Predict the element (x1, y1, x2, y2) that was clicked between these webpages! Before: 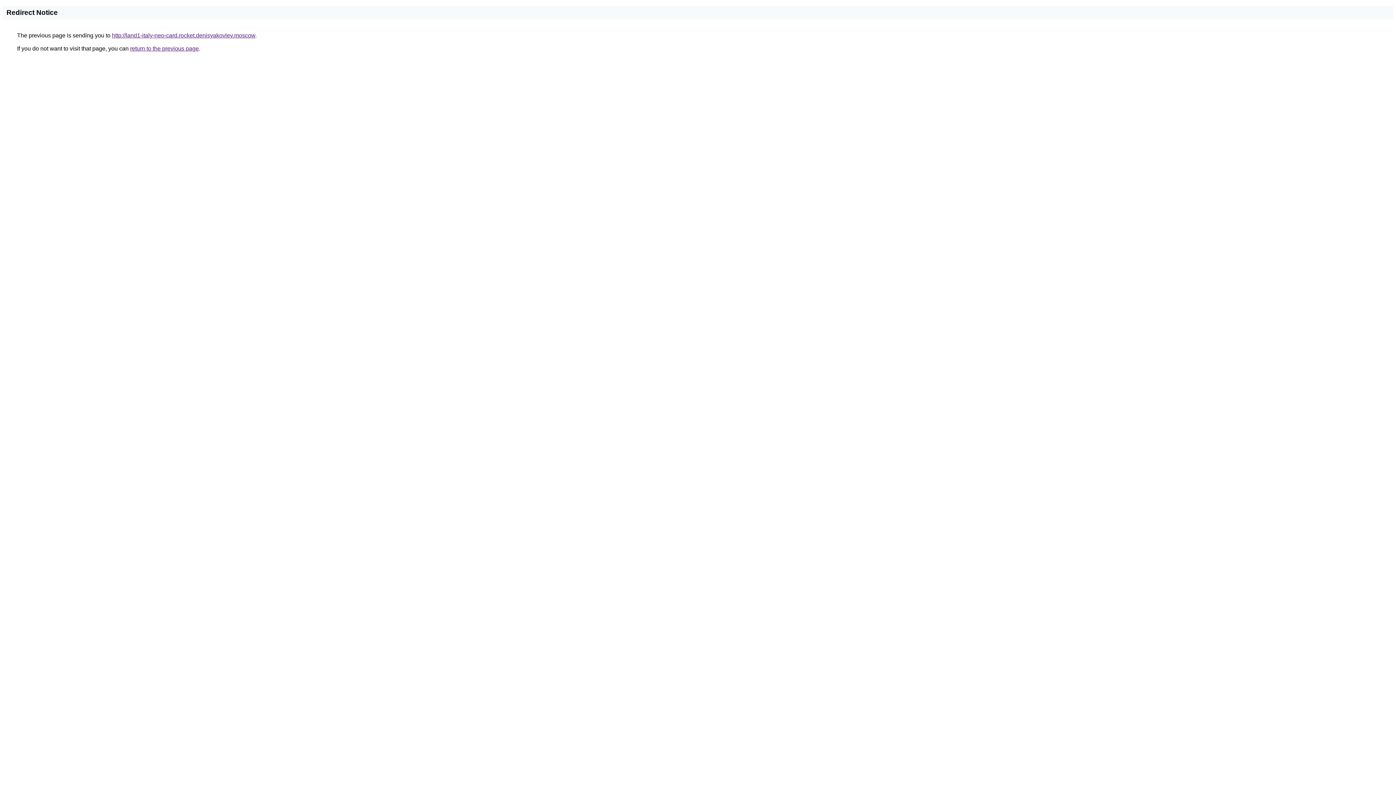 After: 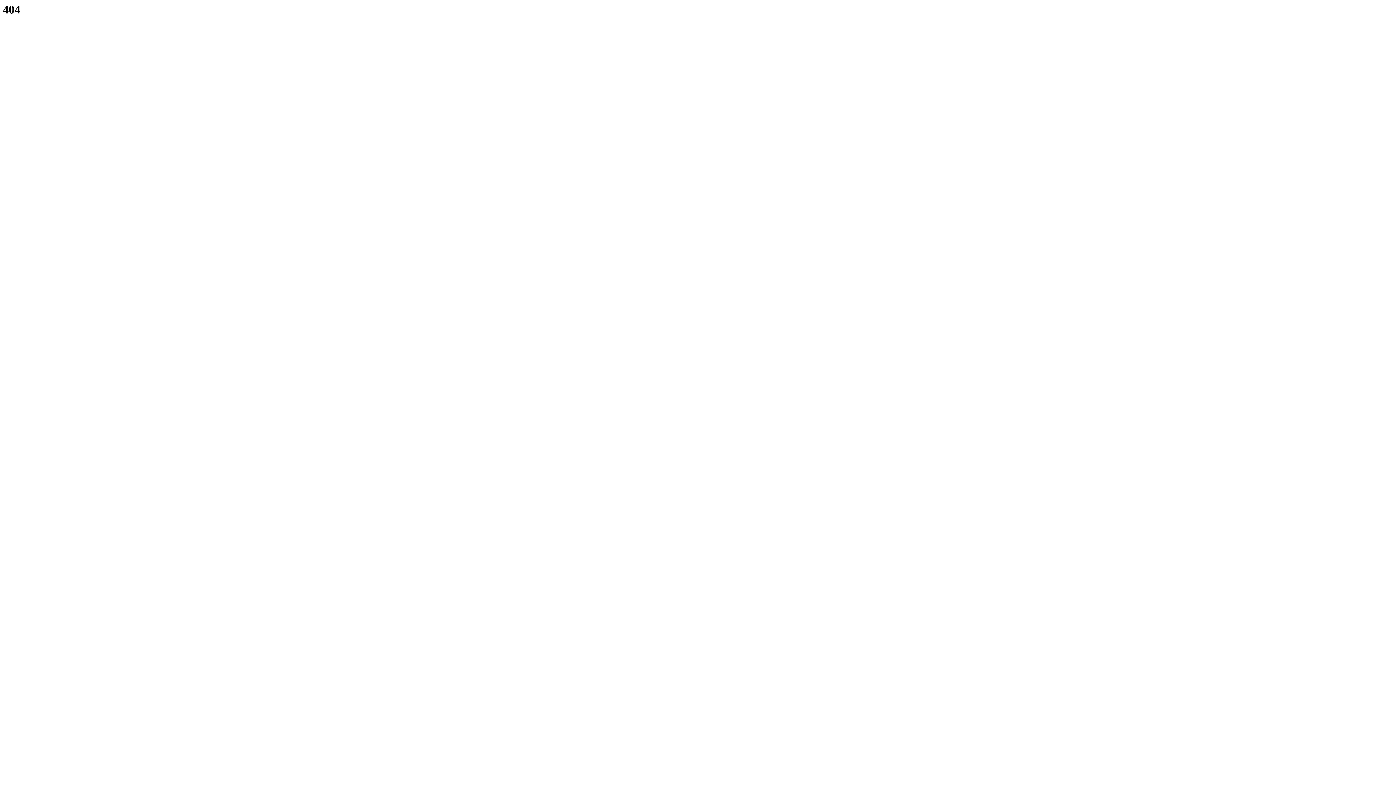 Action: label: http://land1-italy-neo-card.rocket.denisyakovlev.moscow bbox: (112, 32, 255, 38)